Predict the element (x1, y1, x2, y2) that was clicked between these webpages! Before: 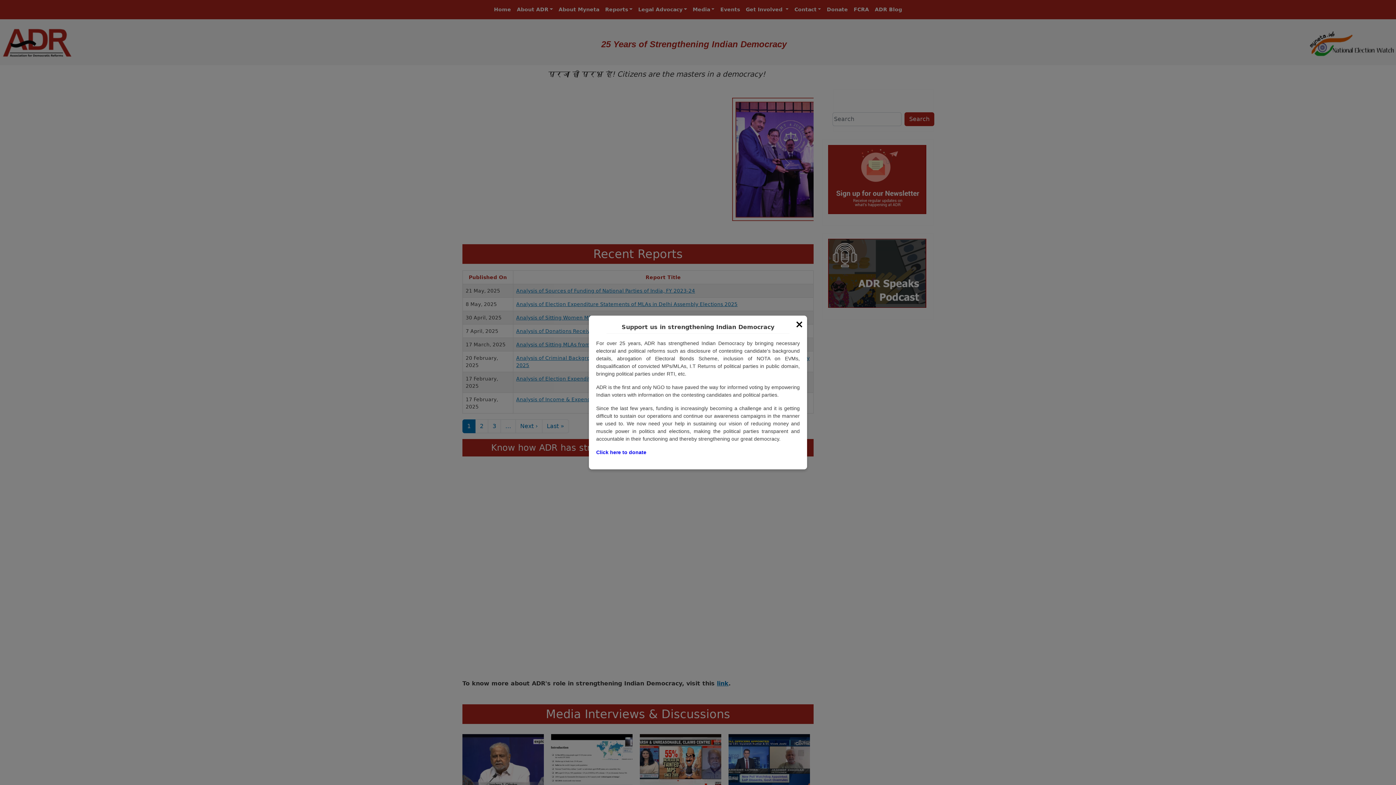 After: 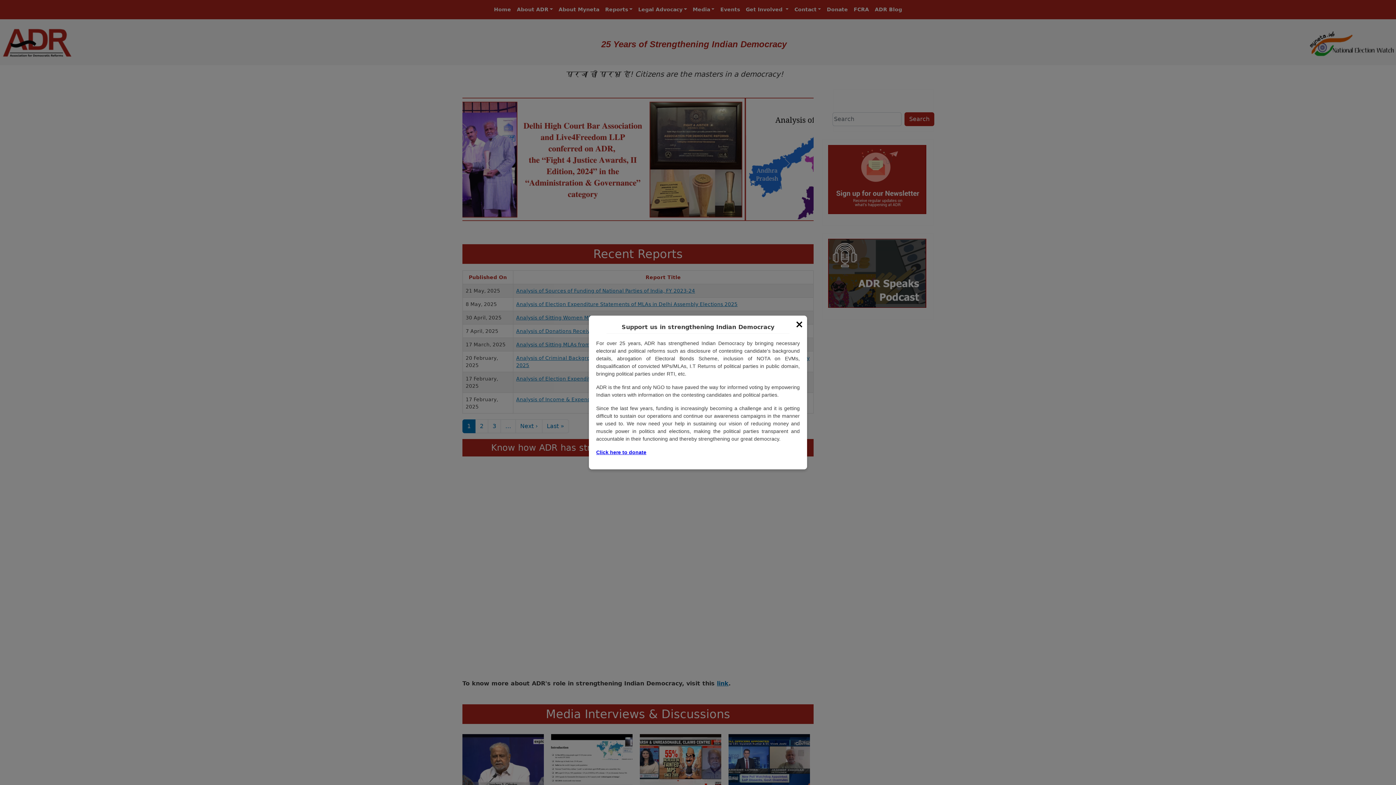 Action: label: Click here to donate bbox: (596, 449, 646, 455)